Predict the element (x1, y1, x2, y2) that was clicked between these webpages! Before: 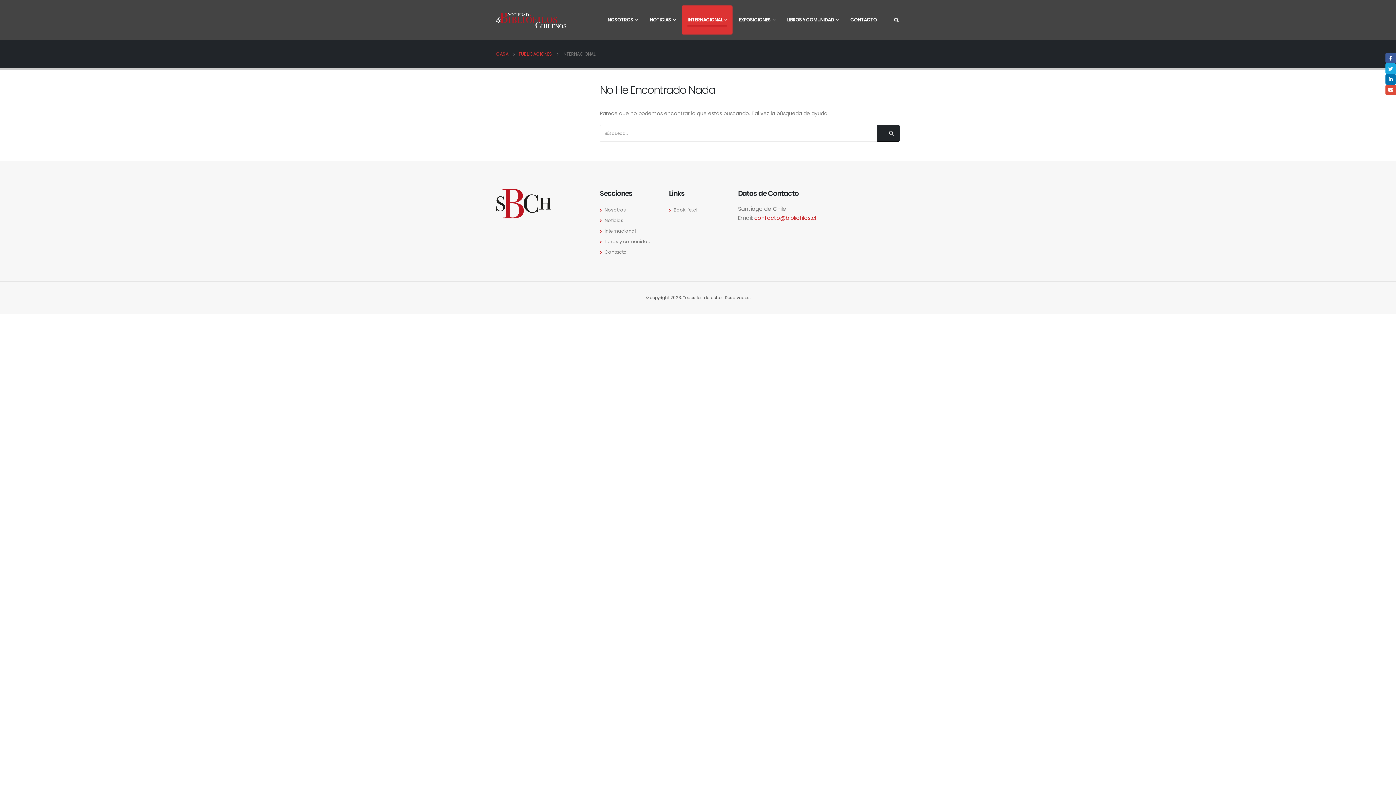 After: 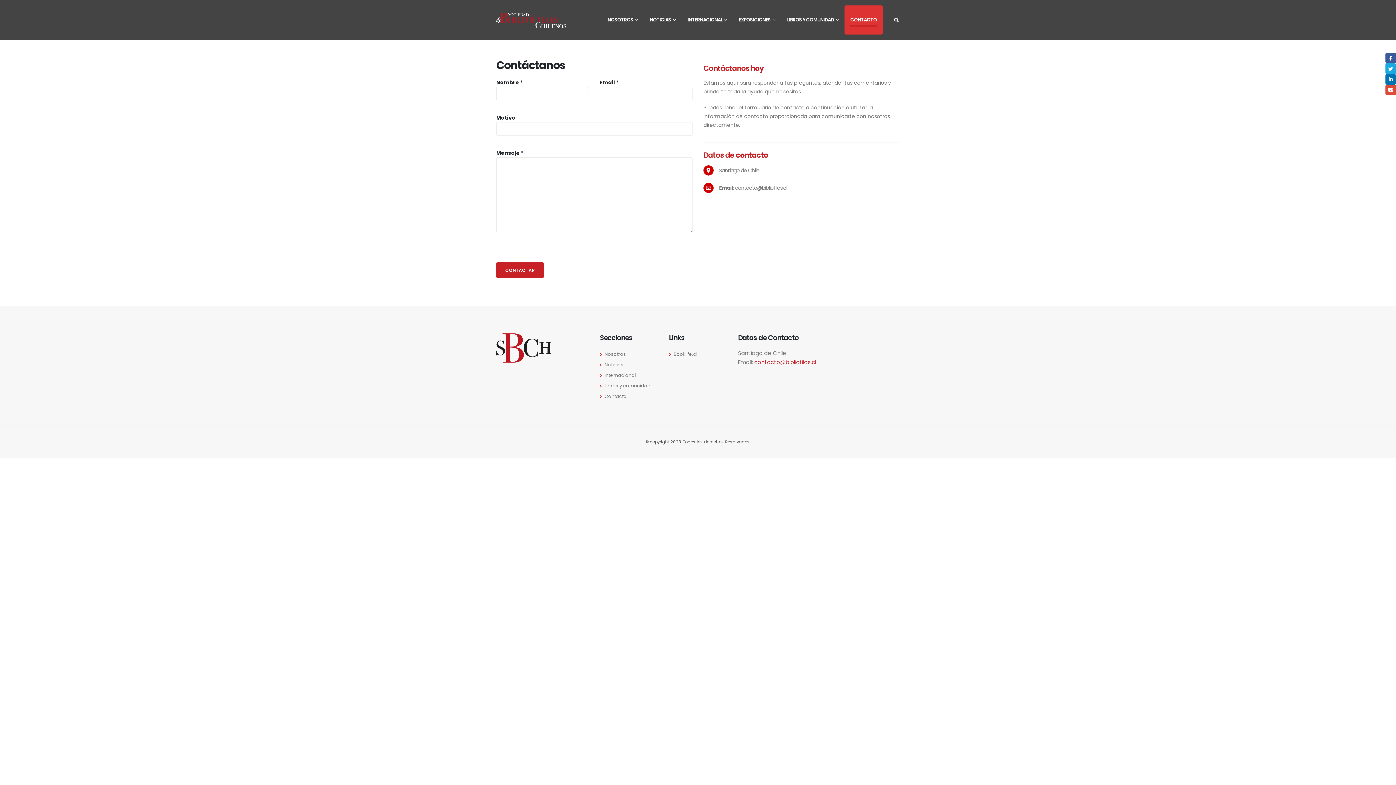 Action: bbox: (844, 5, 882, 34) label: CONTACTO